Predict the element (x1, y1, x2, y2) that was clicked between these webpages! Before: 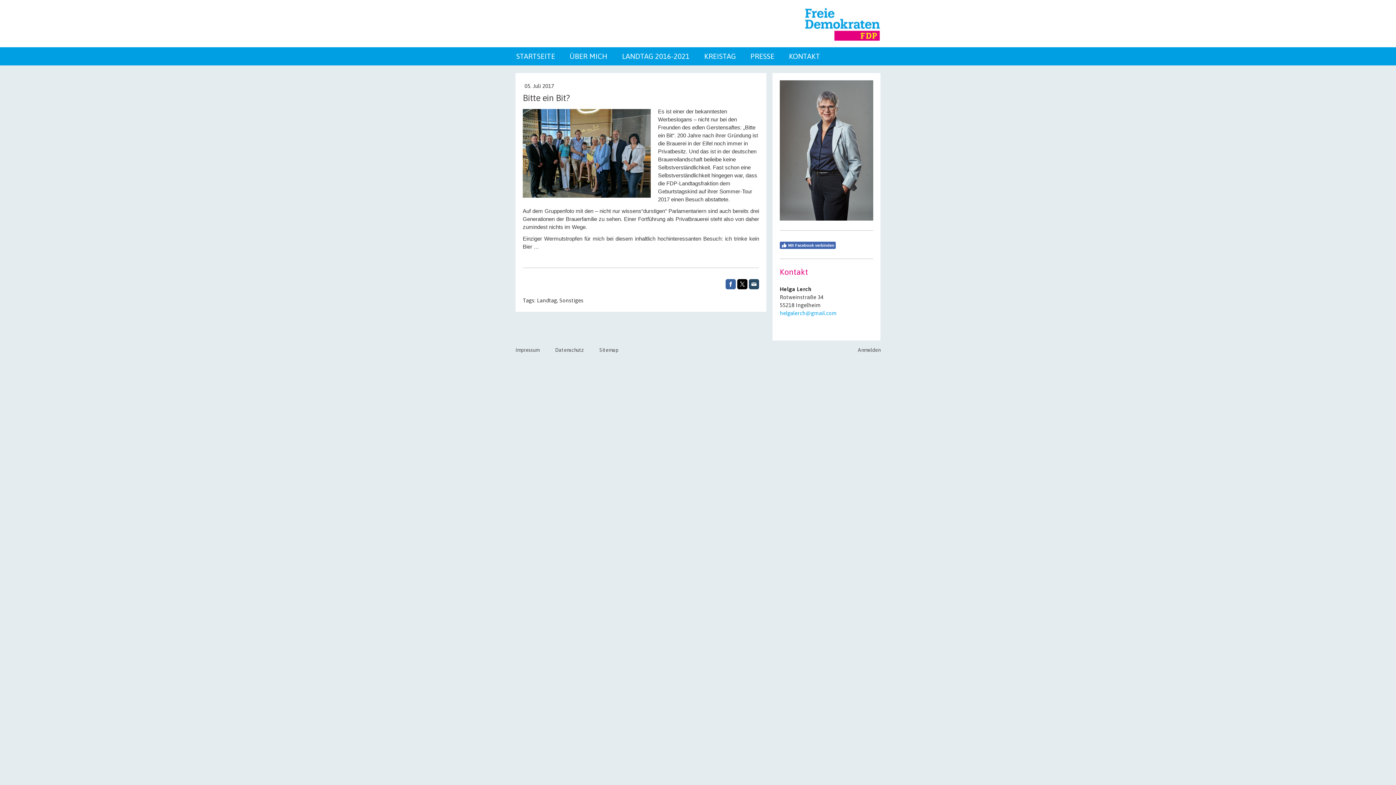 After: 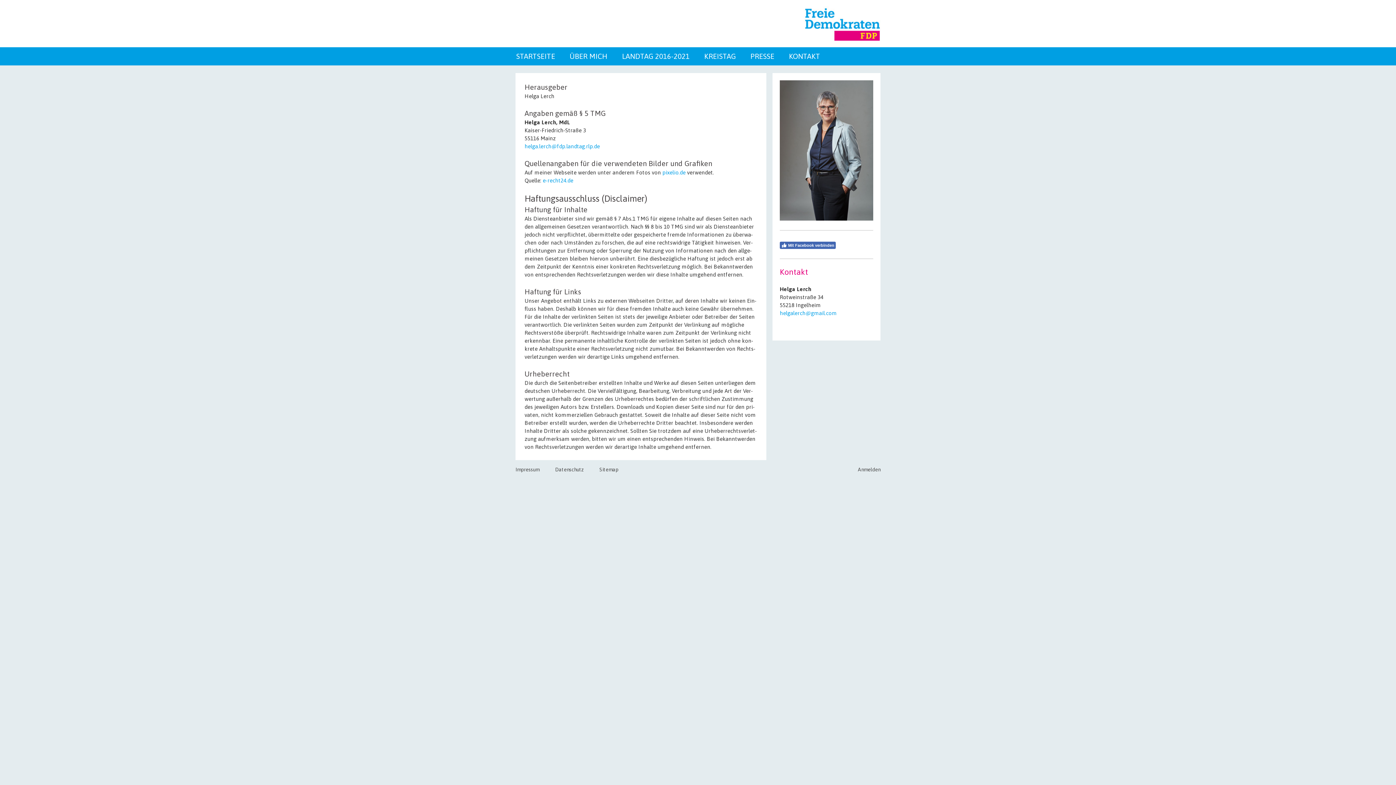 Action: label: Impressum bbox: (515, 347, 539, 352)